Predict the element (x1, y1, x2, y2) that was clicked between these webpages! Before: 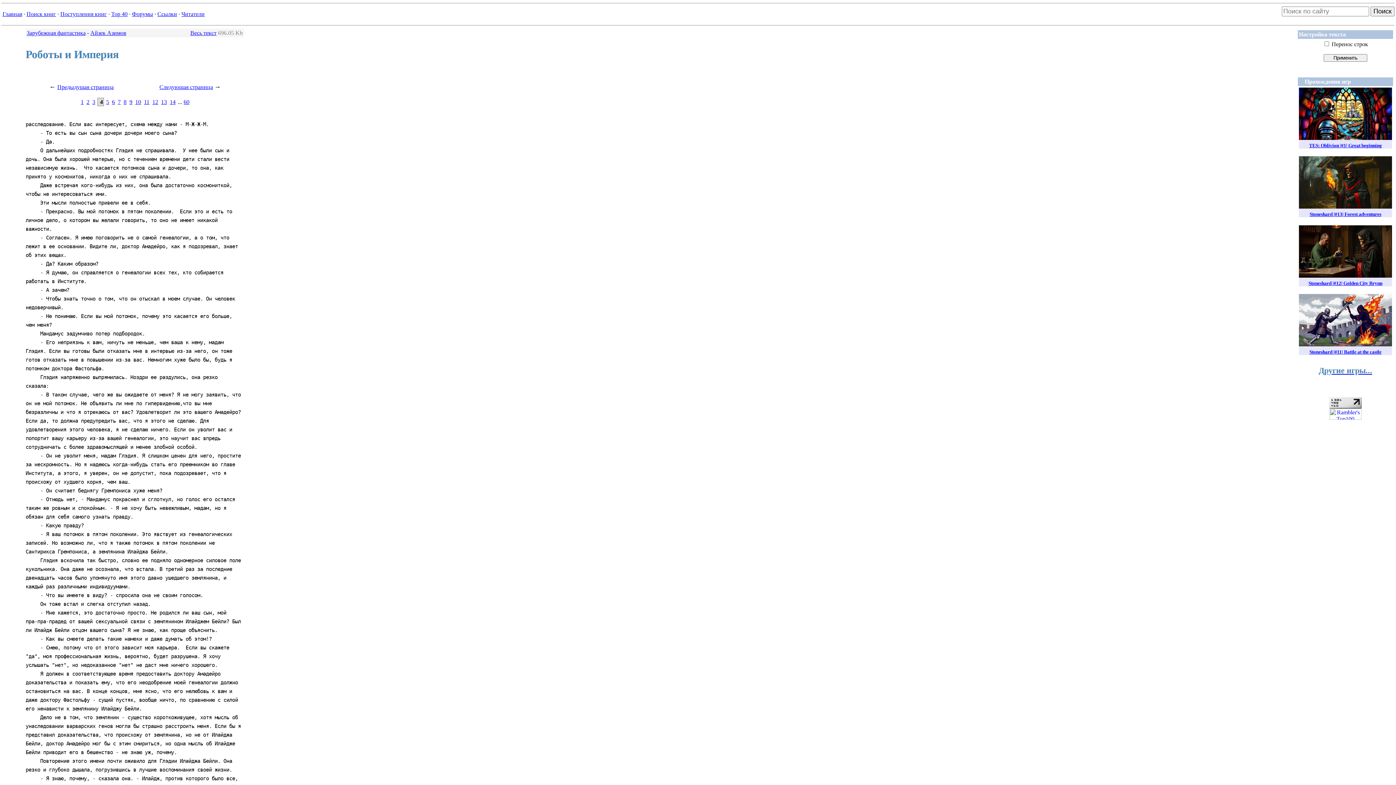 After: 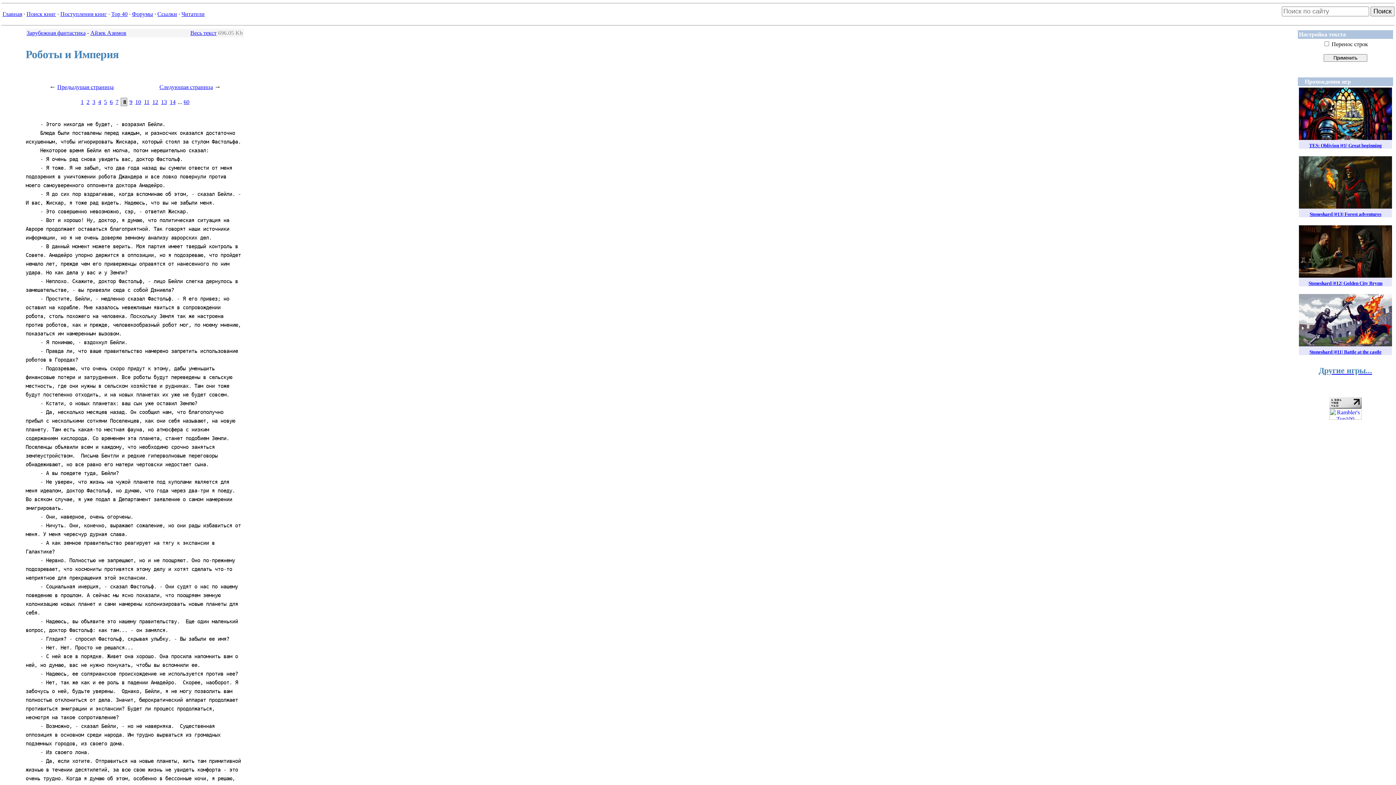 Action: label: 8 bbox: (122, 98, 127, 105)